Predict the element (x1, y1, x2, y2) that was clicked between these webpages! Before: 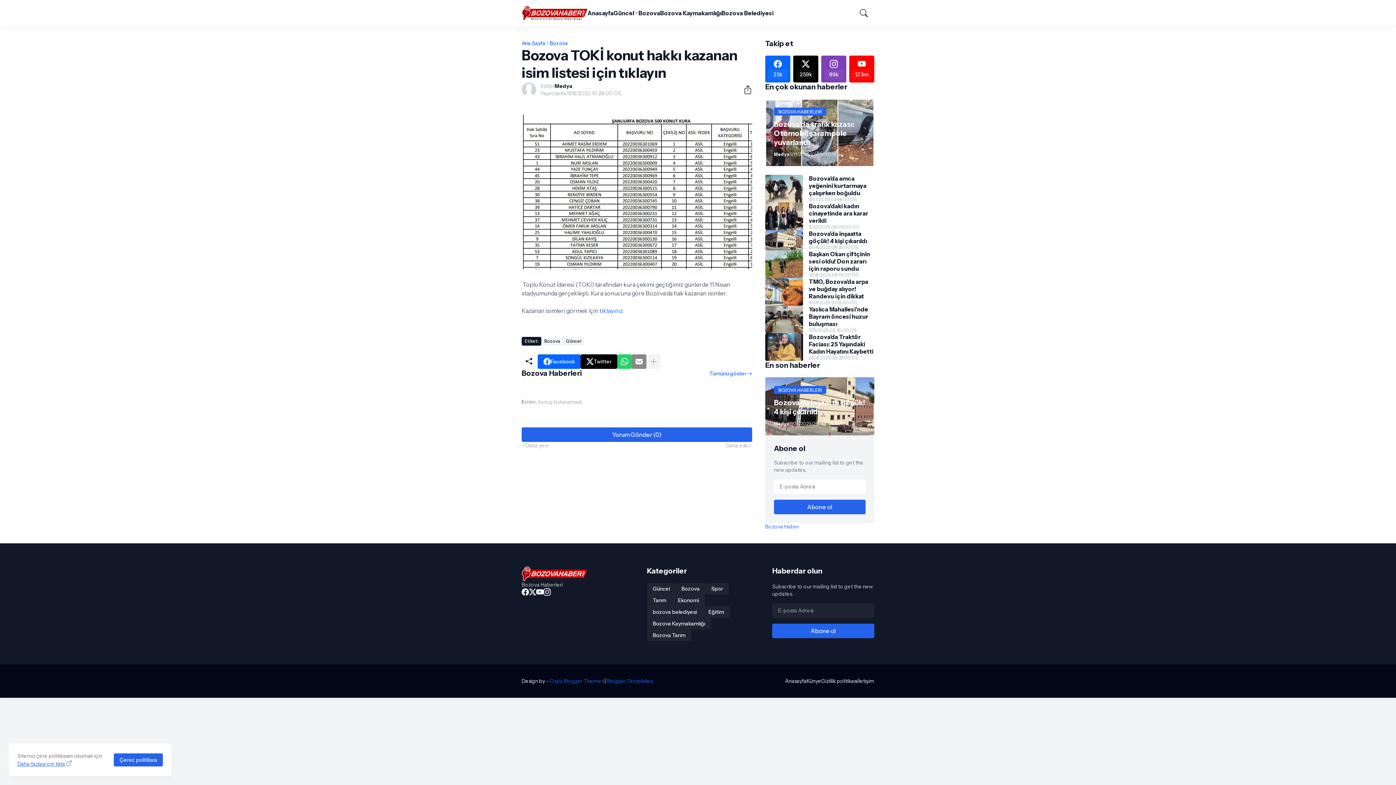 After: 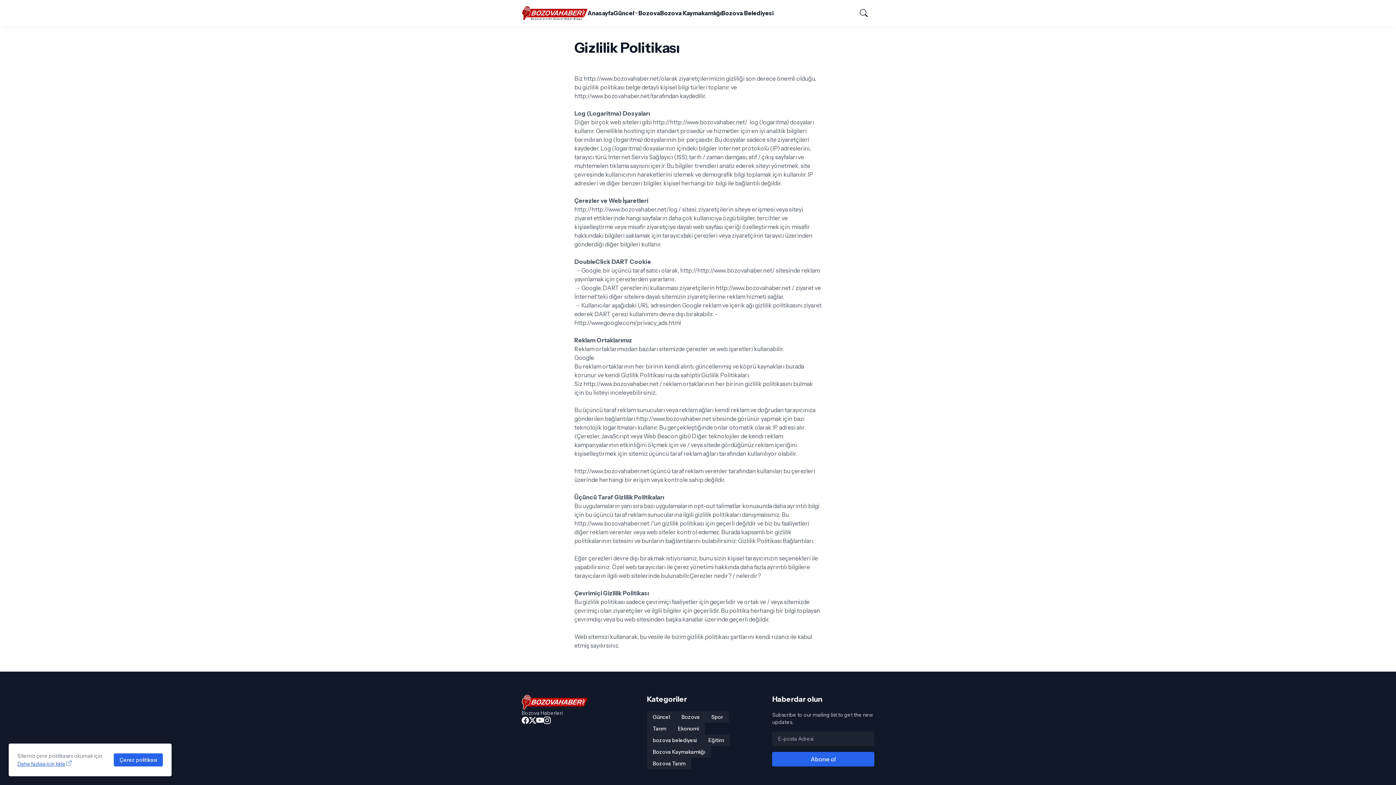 Action: bbox: (17, 761, 71, 767) label: Daha fazlası için tıkla